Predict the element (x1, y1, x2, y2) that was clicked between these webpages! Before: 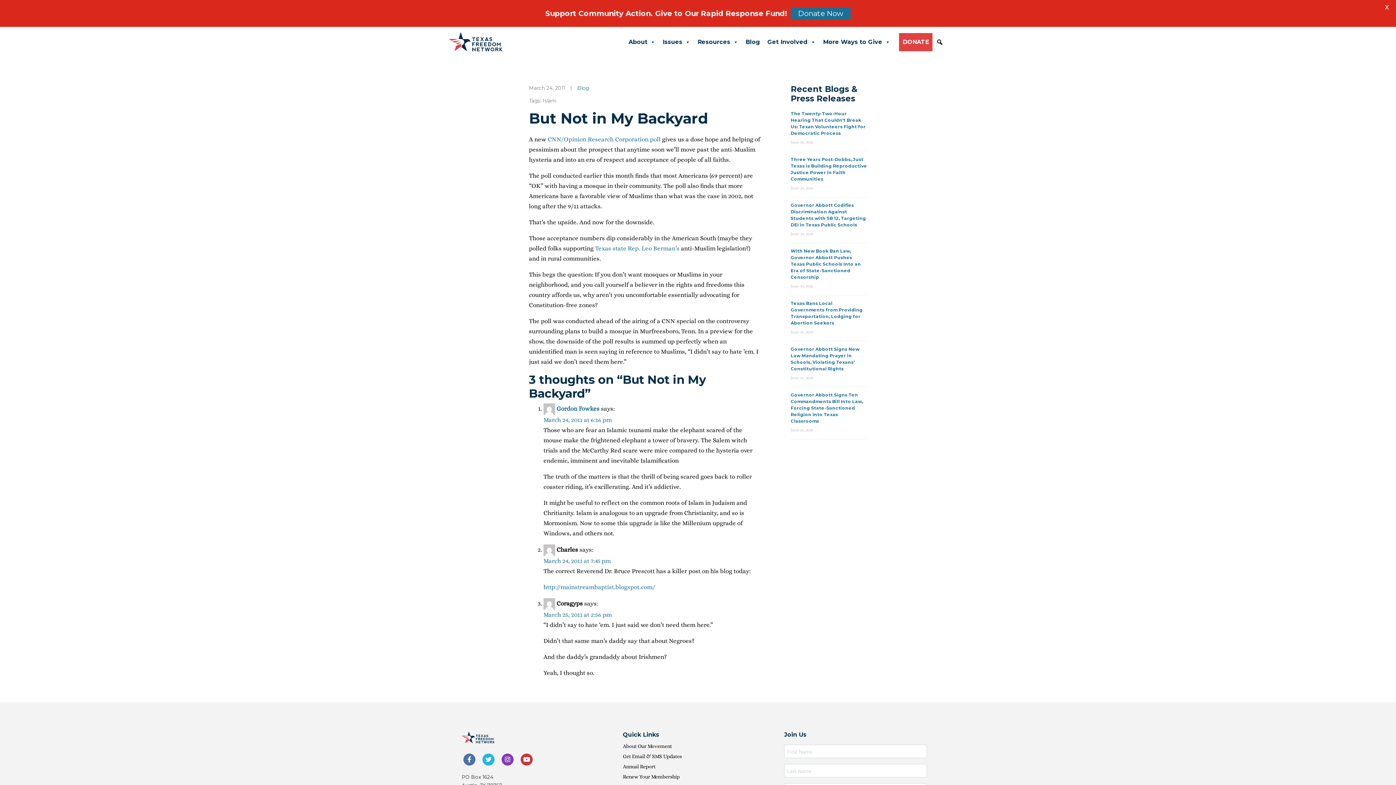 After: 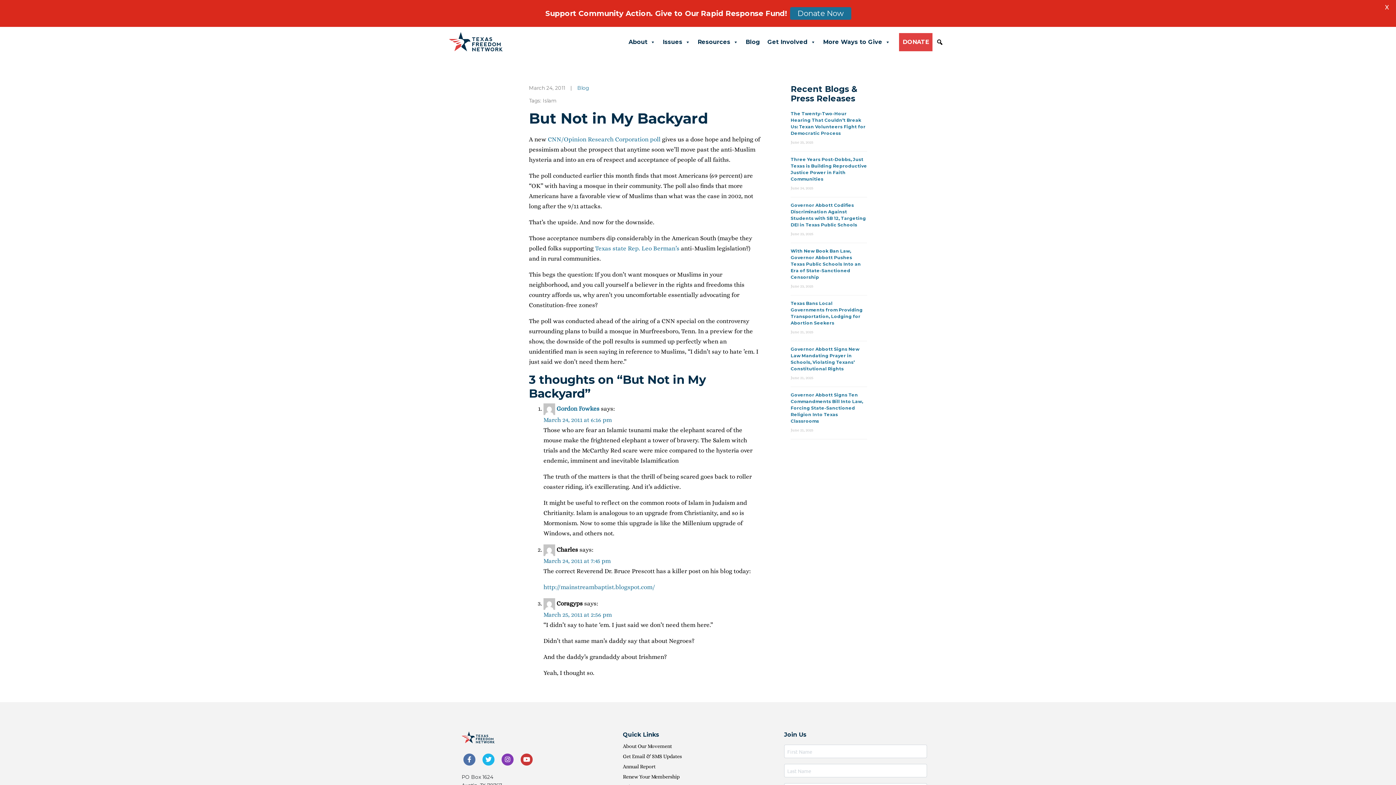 Action: bbox: (500, 756, 515, 762)